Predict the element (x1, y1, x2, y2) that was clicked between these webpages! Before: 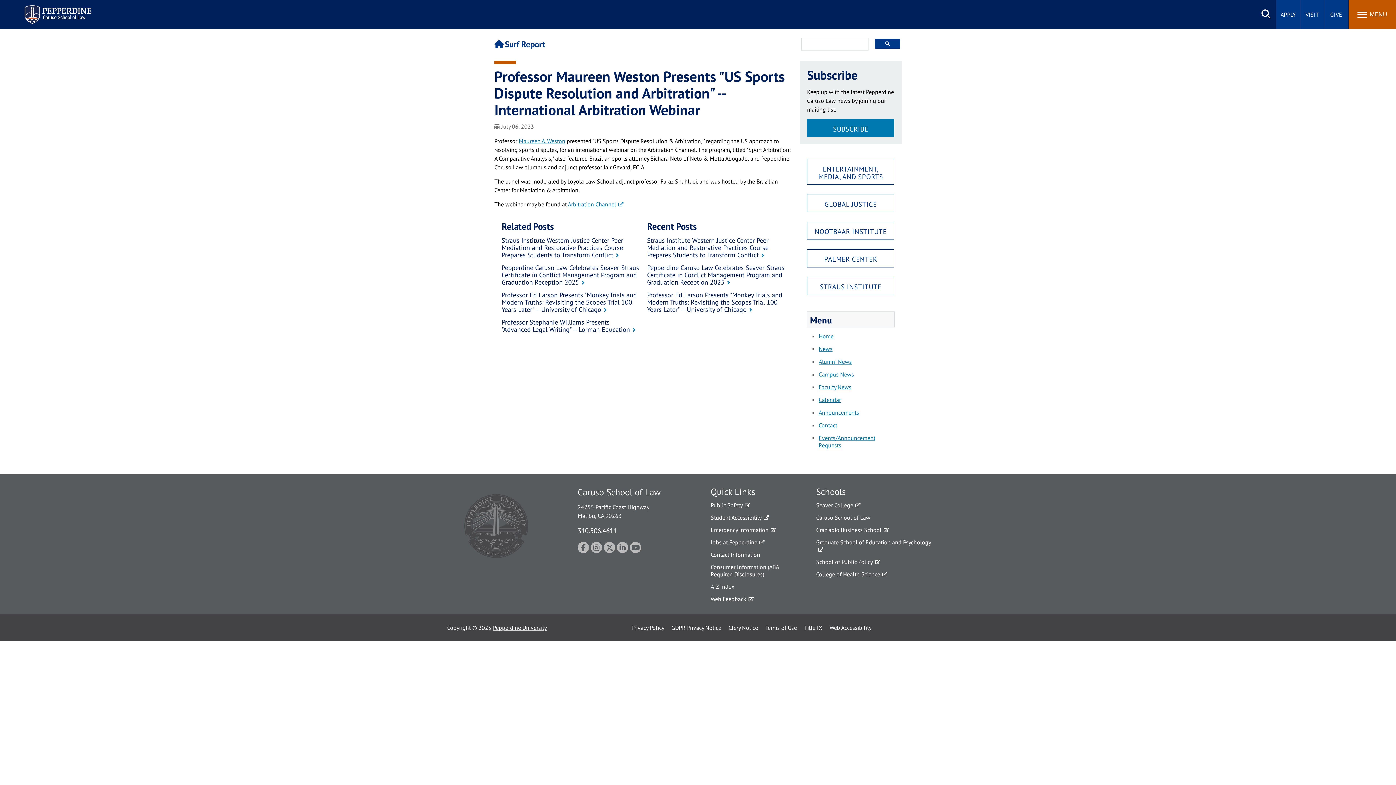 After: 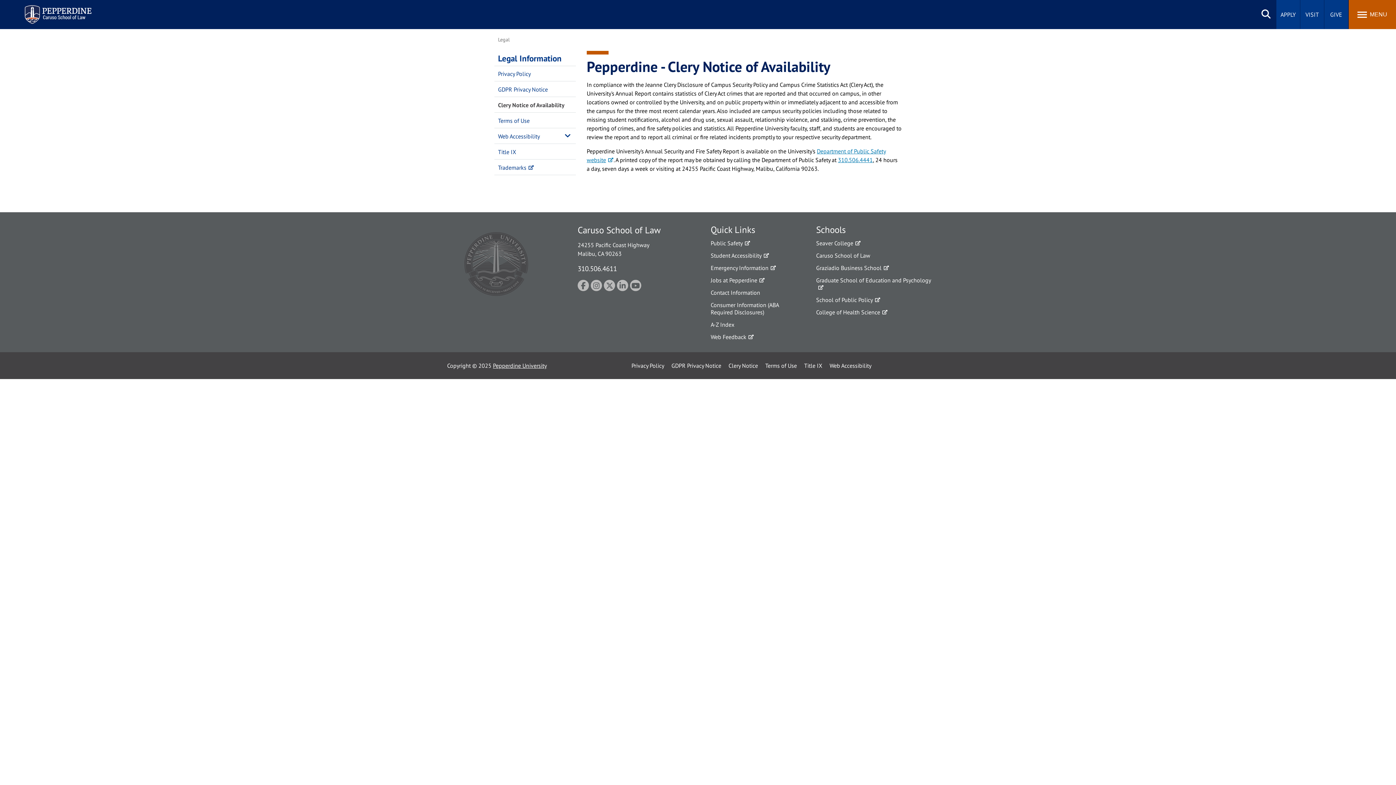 Action: bbox: (728, 623, 758, 632) label: Clery Notice